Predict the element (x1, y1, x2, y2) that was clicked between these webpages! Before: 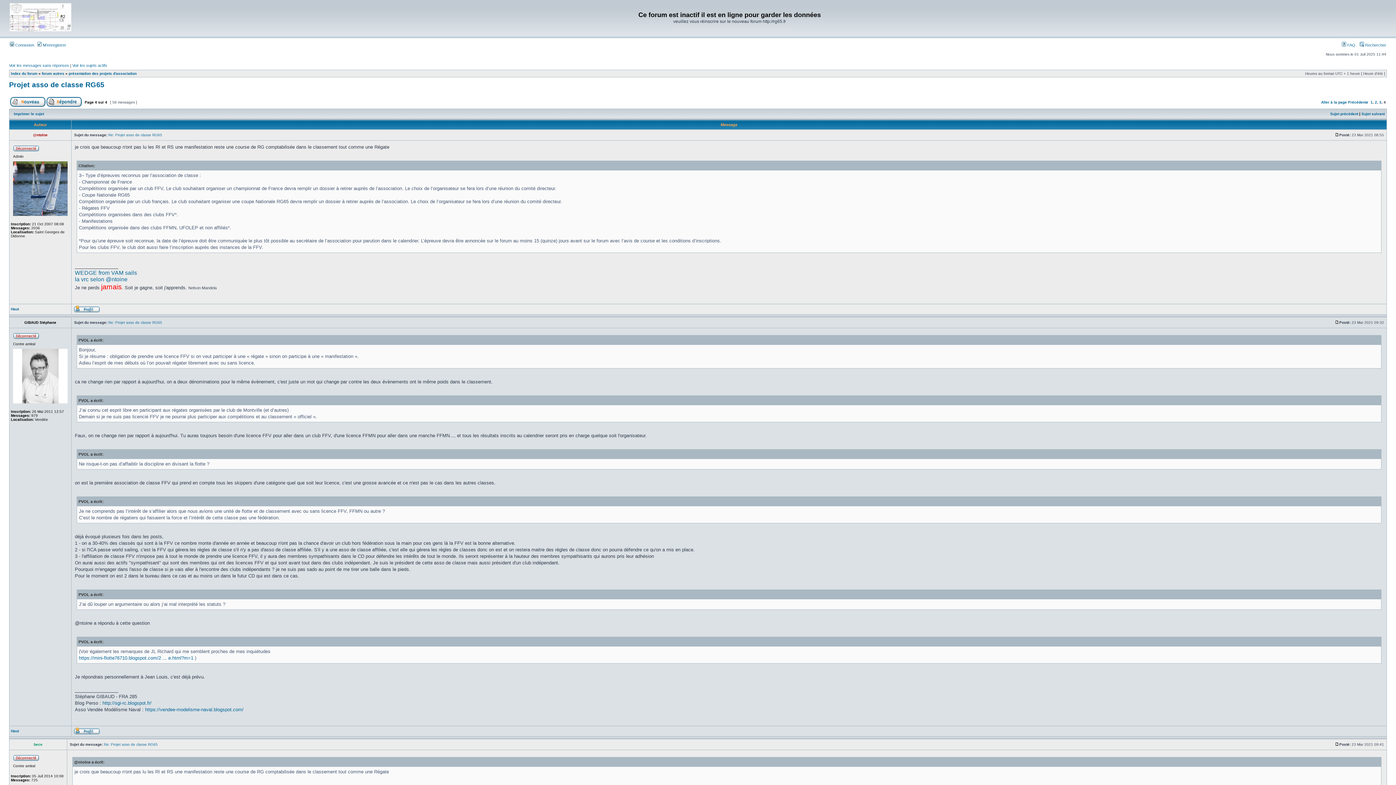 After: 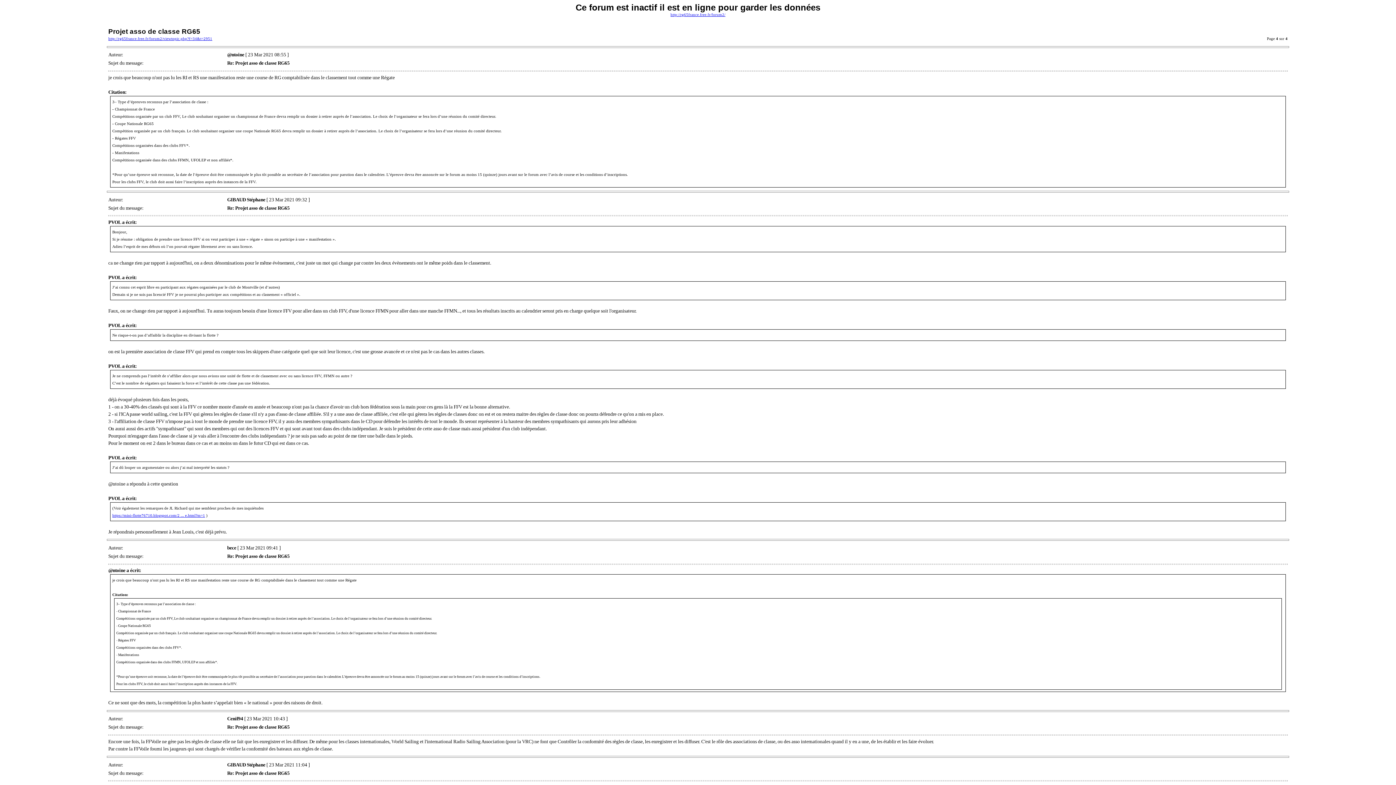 Action: bbox: (13, 112, 44, 116) label: Imprimer le sujet